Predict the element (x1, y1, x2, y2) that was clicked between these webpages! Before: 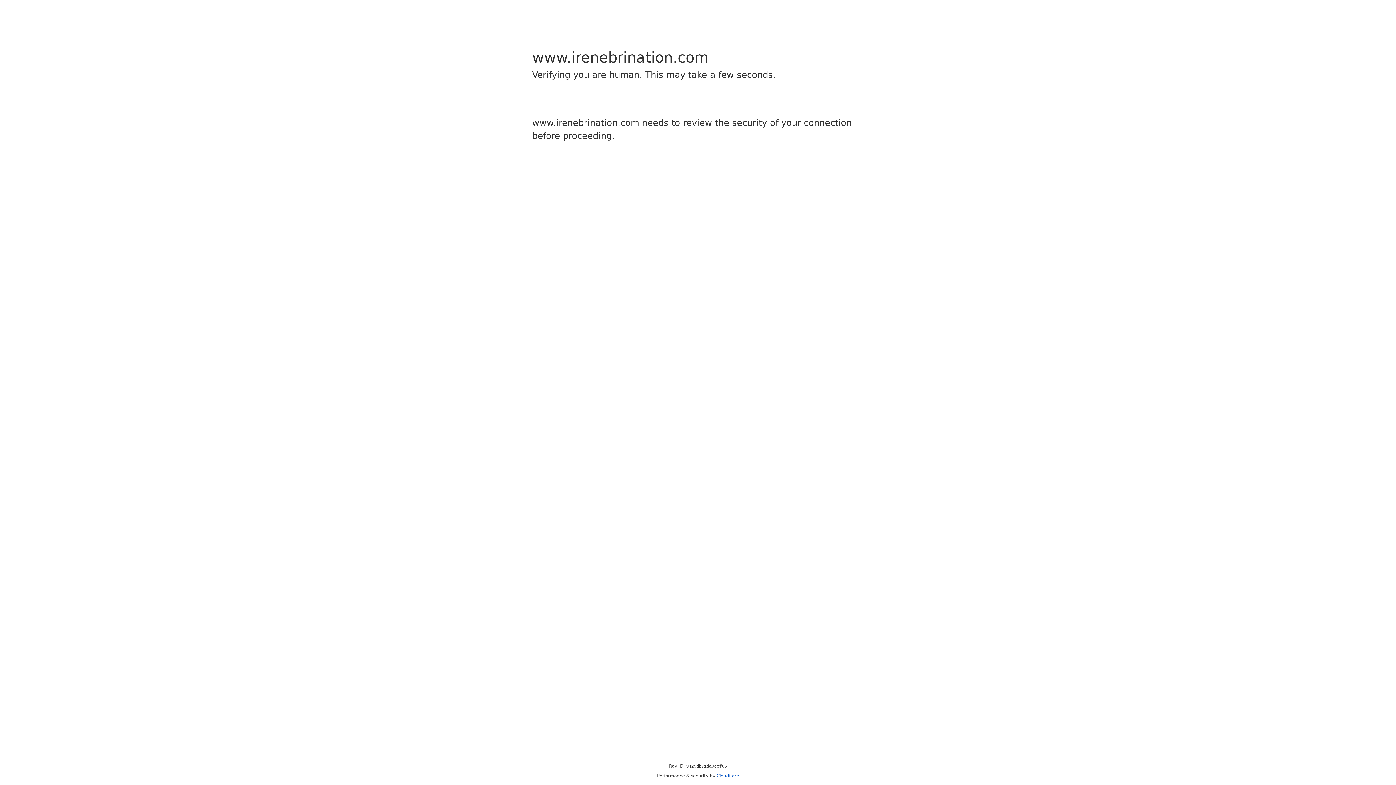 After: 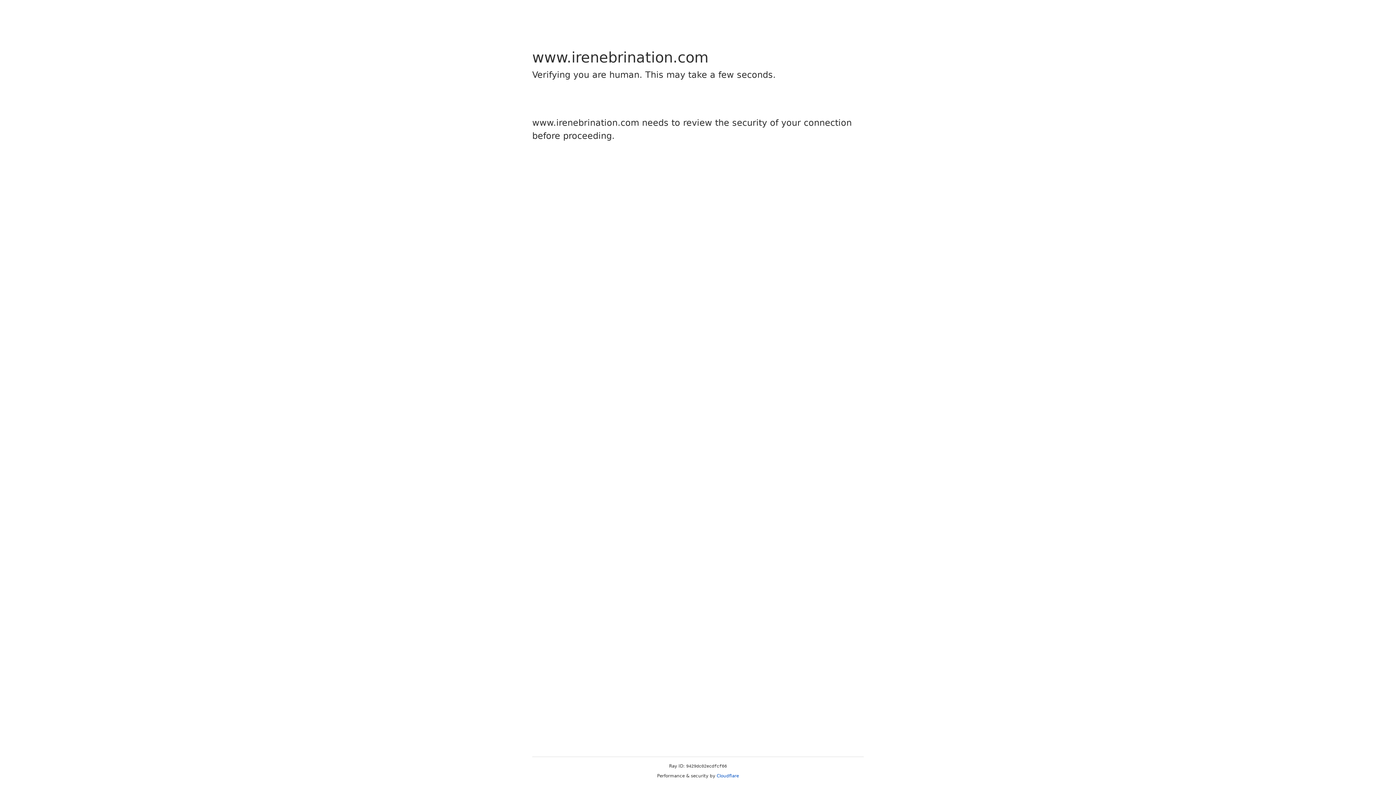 Action: bbox: (716, 773, 739, 778) label: Cloudflare